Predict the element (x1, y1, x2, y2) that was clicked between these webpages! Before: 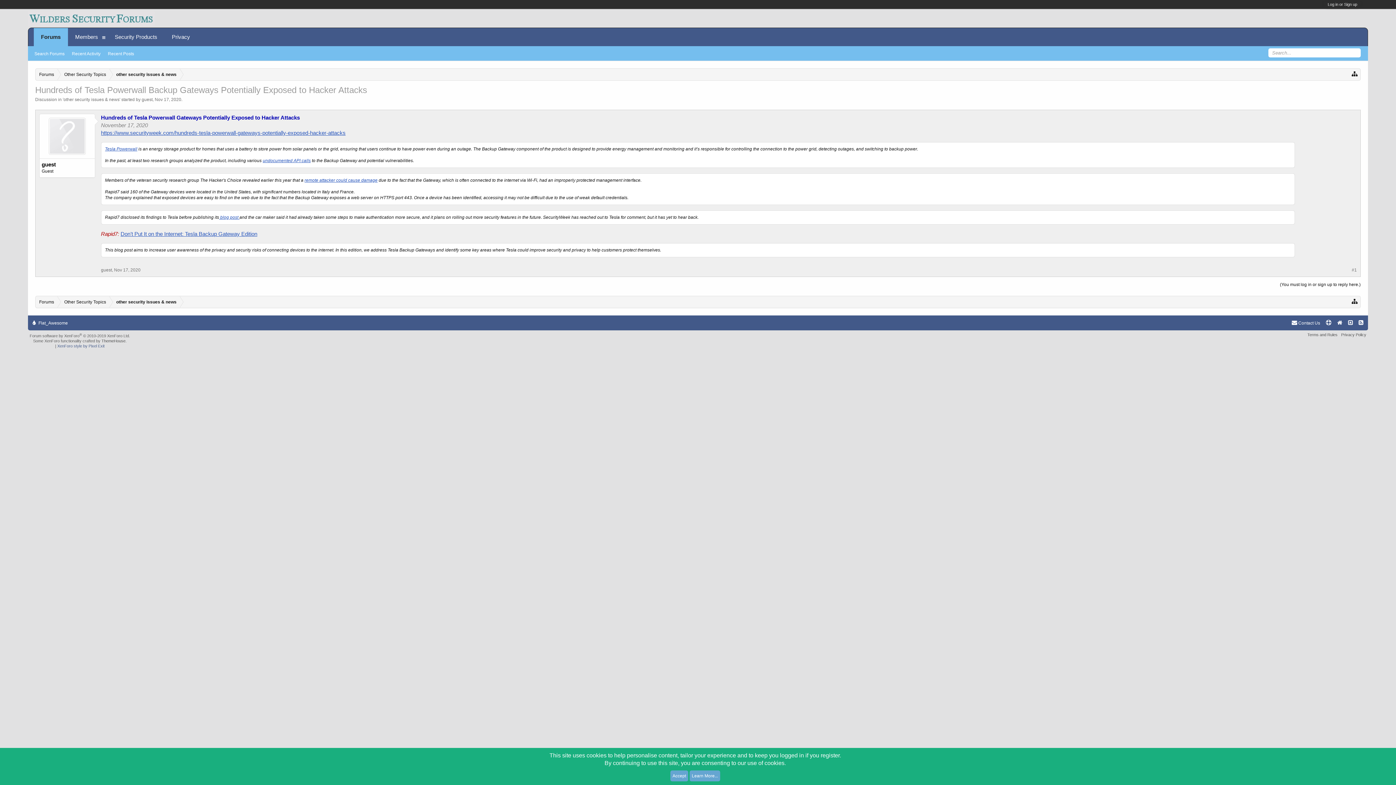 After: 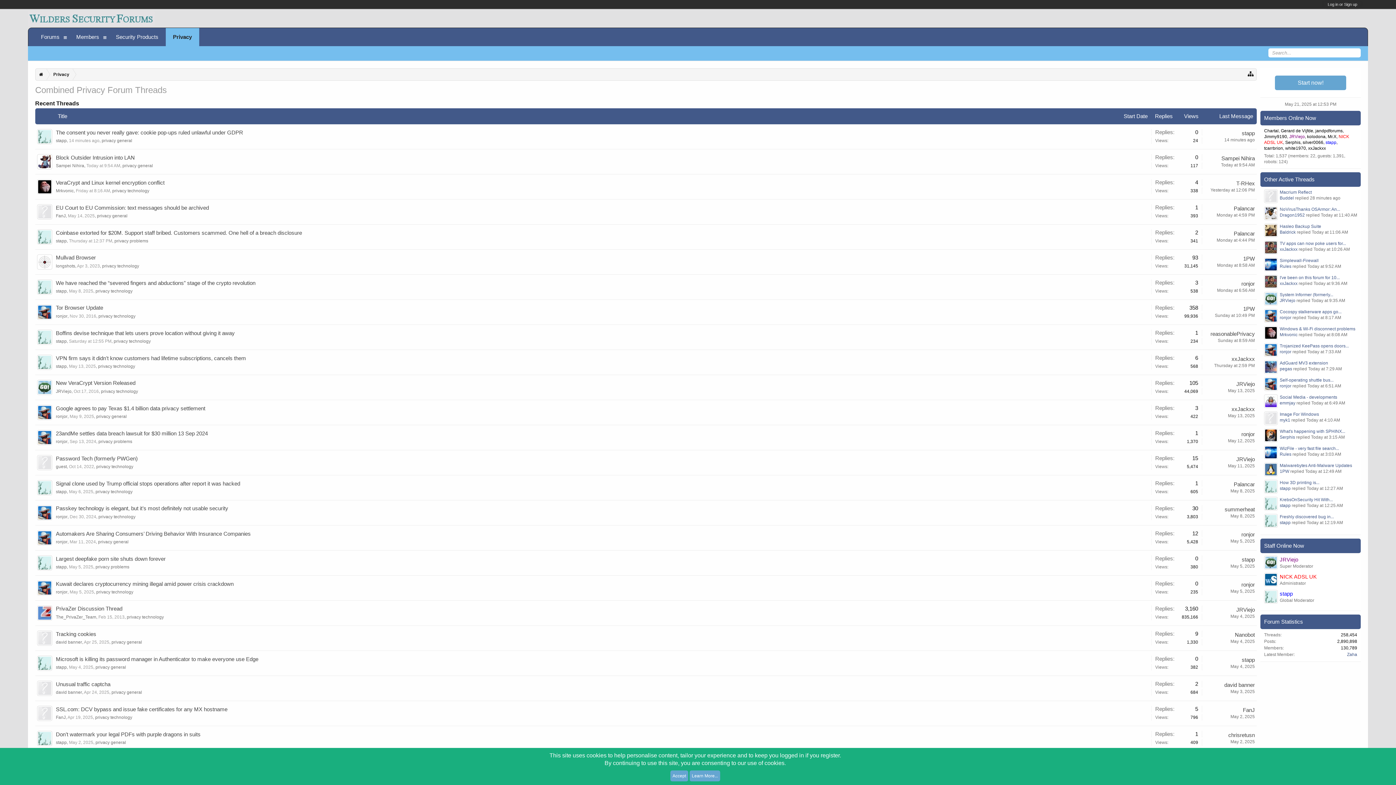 Action: label: Privacy bbox: (164, 28, 197, 46)